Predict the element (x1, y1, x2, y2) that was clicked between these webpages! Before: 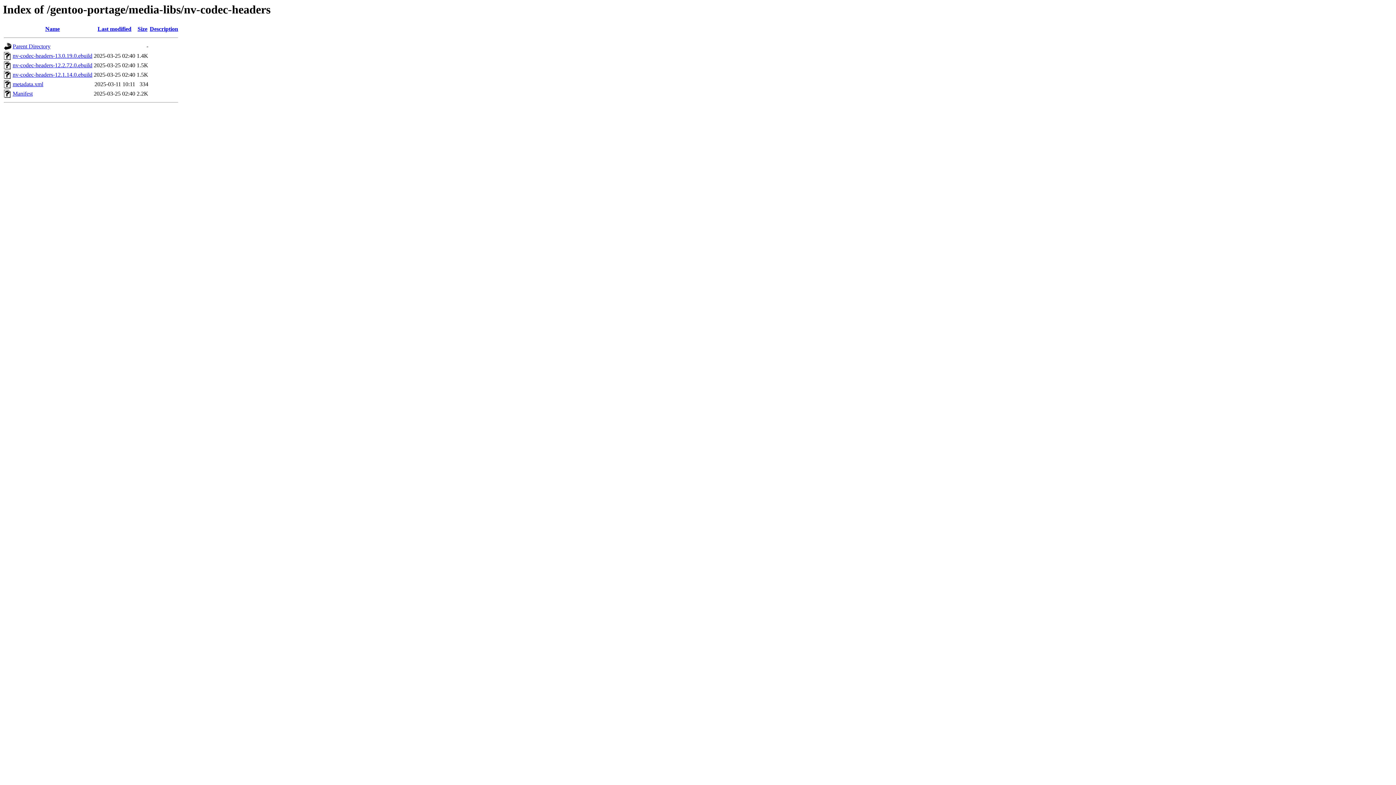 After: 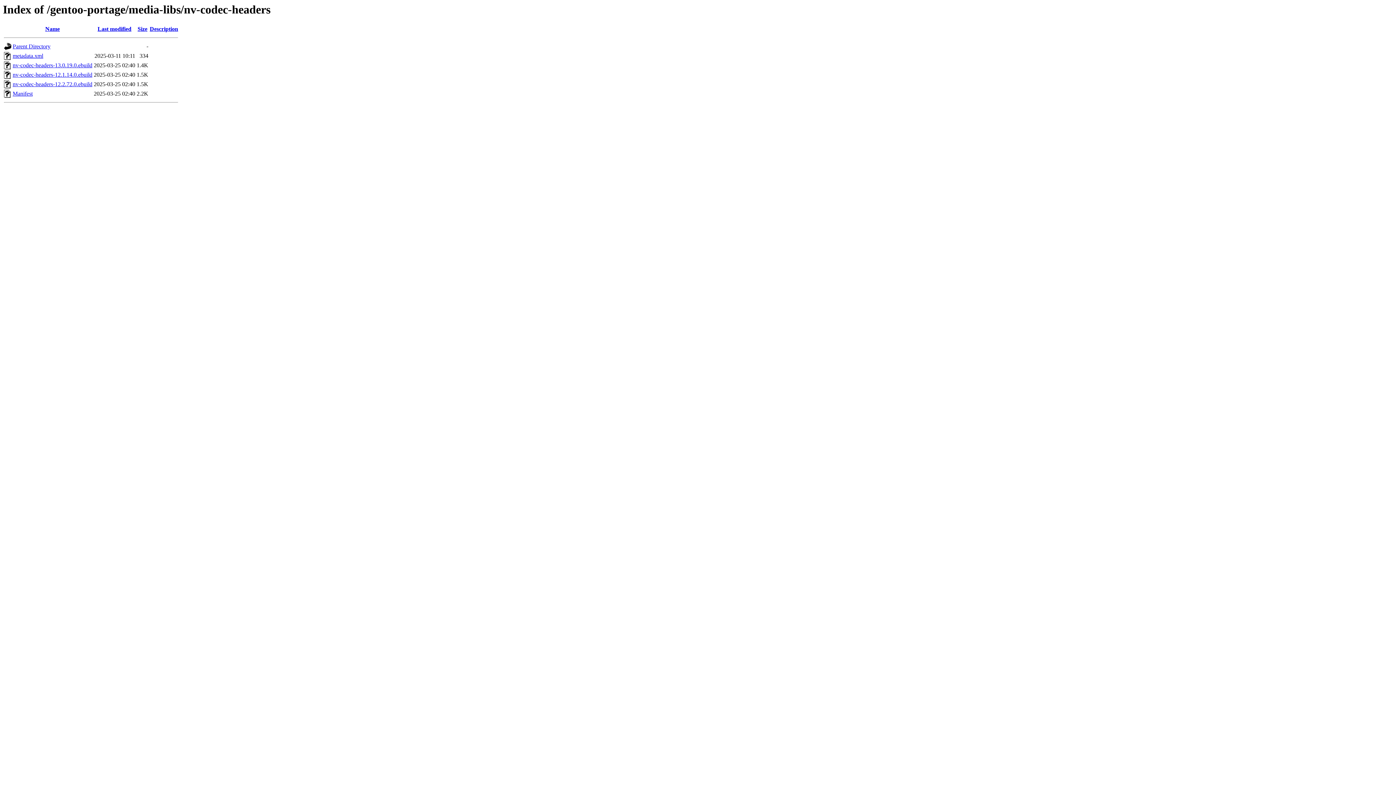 Action: label: Size bbox: (137, 25, 147, 32)